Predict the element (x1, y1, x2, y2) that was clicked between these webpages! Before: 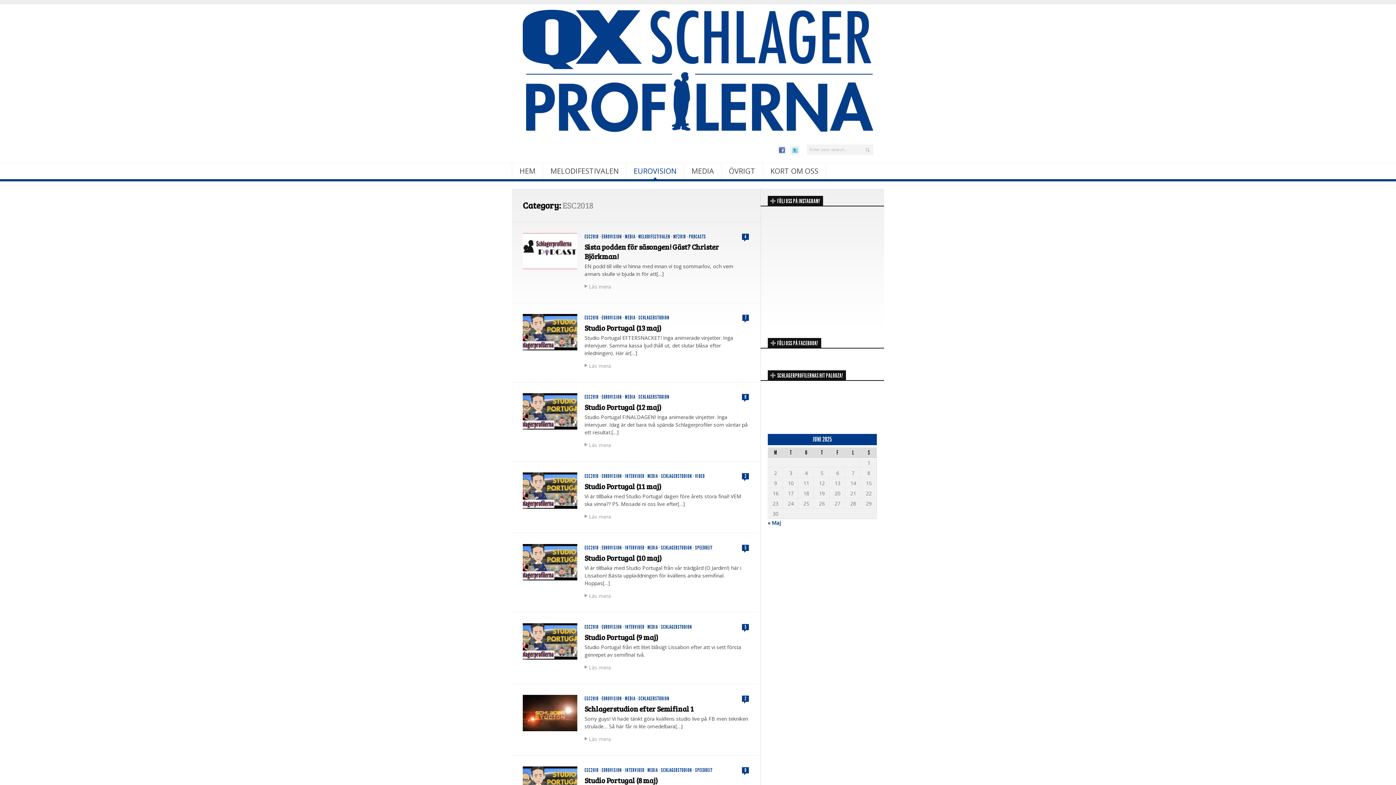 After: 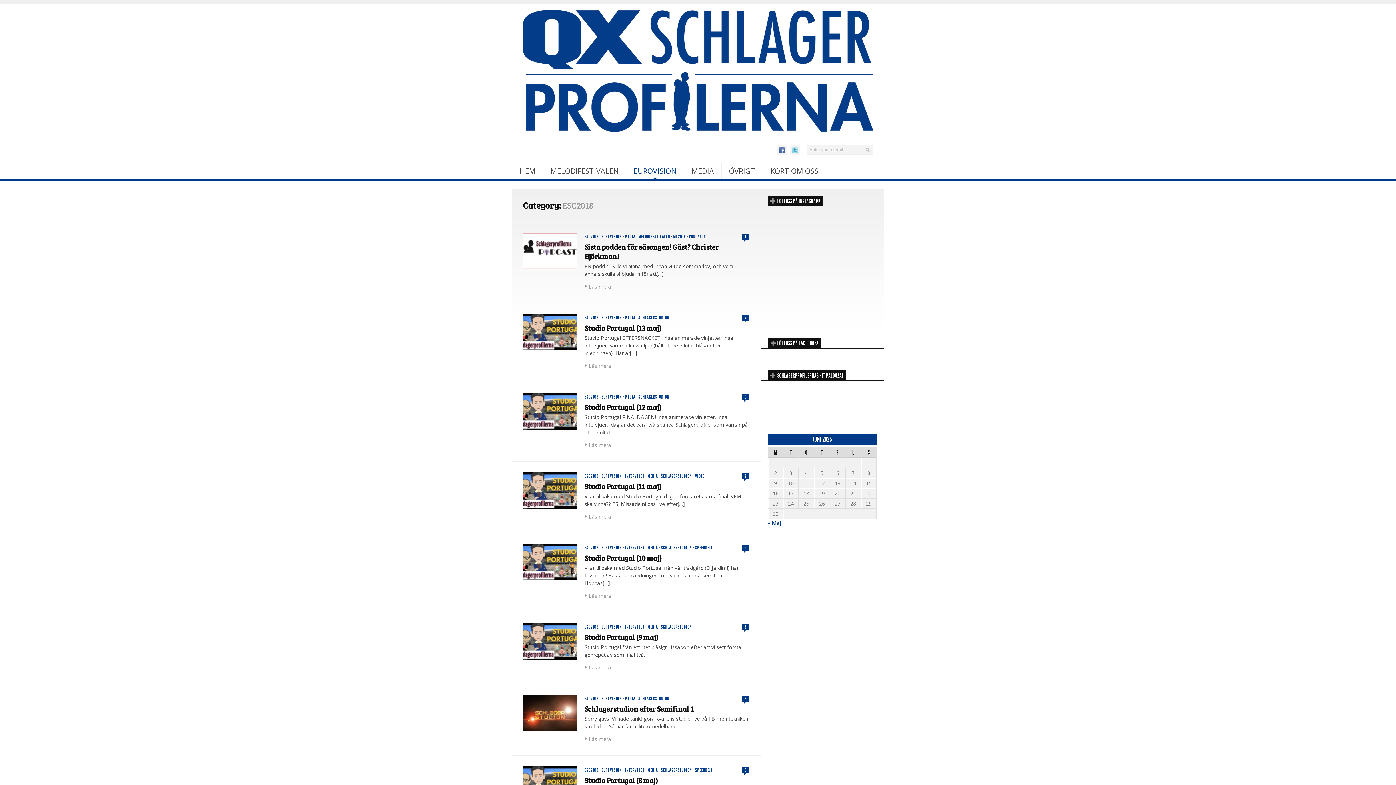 Action: bbox: (584, 473, 598, 480) label: ESC2018